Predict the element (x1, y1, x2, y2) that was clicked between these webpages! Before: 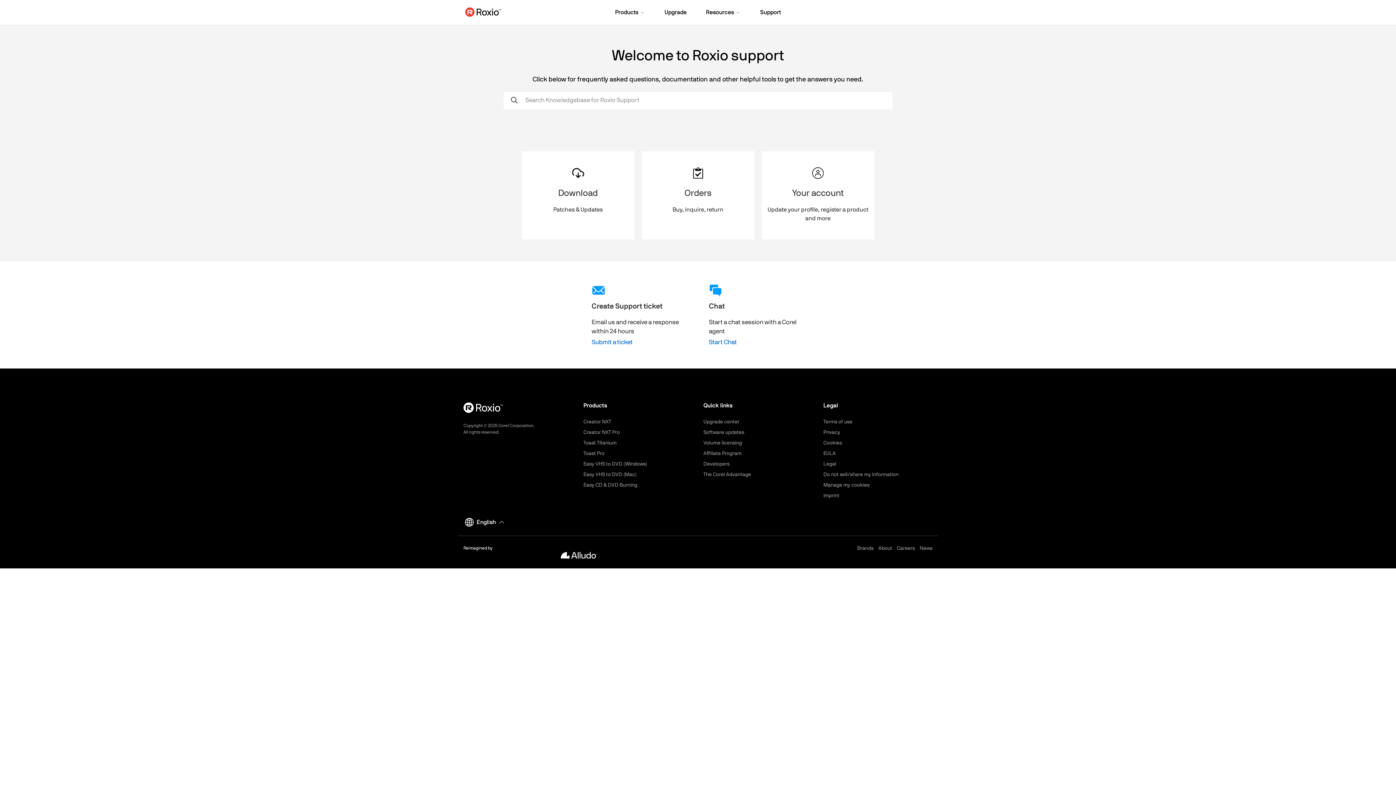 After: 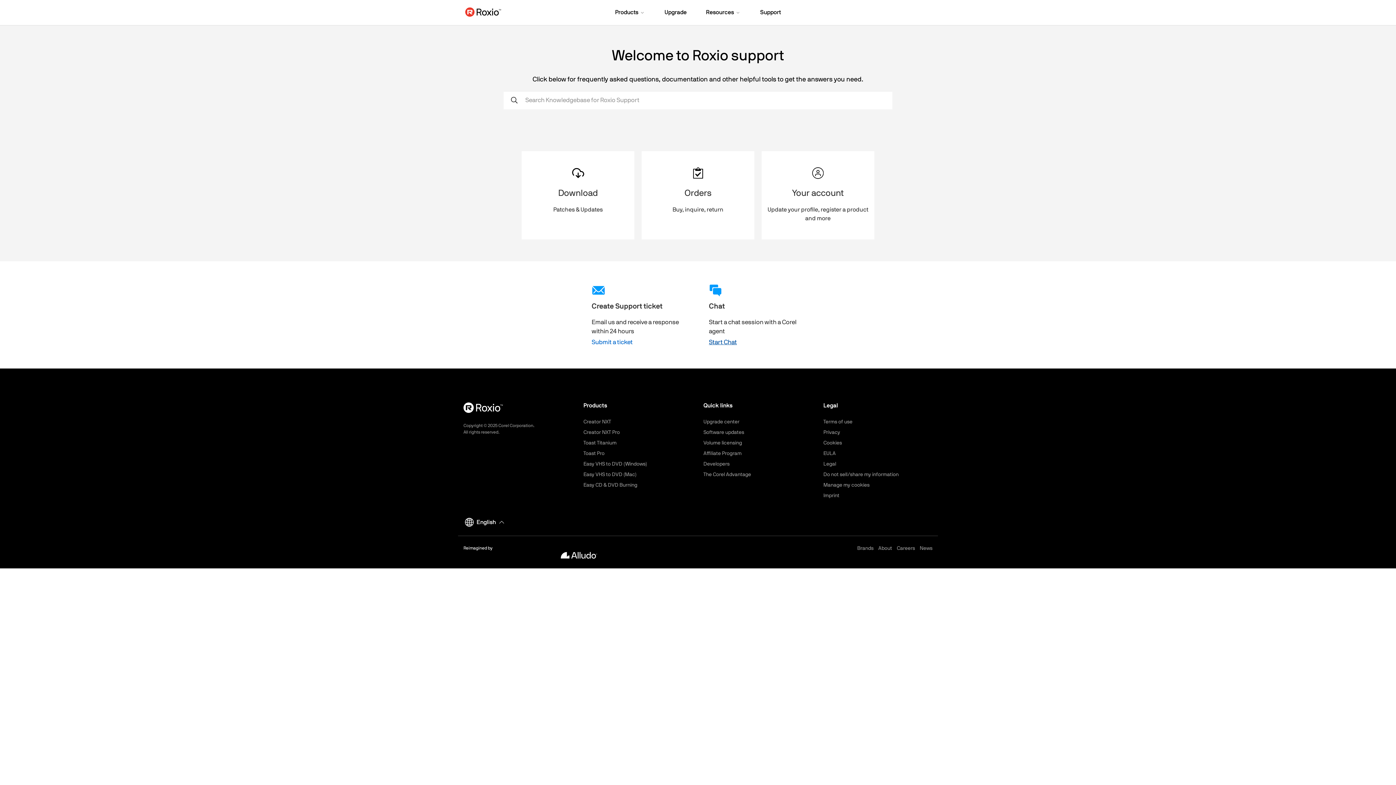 Action: bbox: (709, 337, 737, 346) label: Start Chat